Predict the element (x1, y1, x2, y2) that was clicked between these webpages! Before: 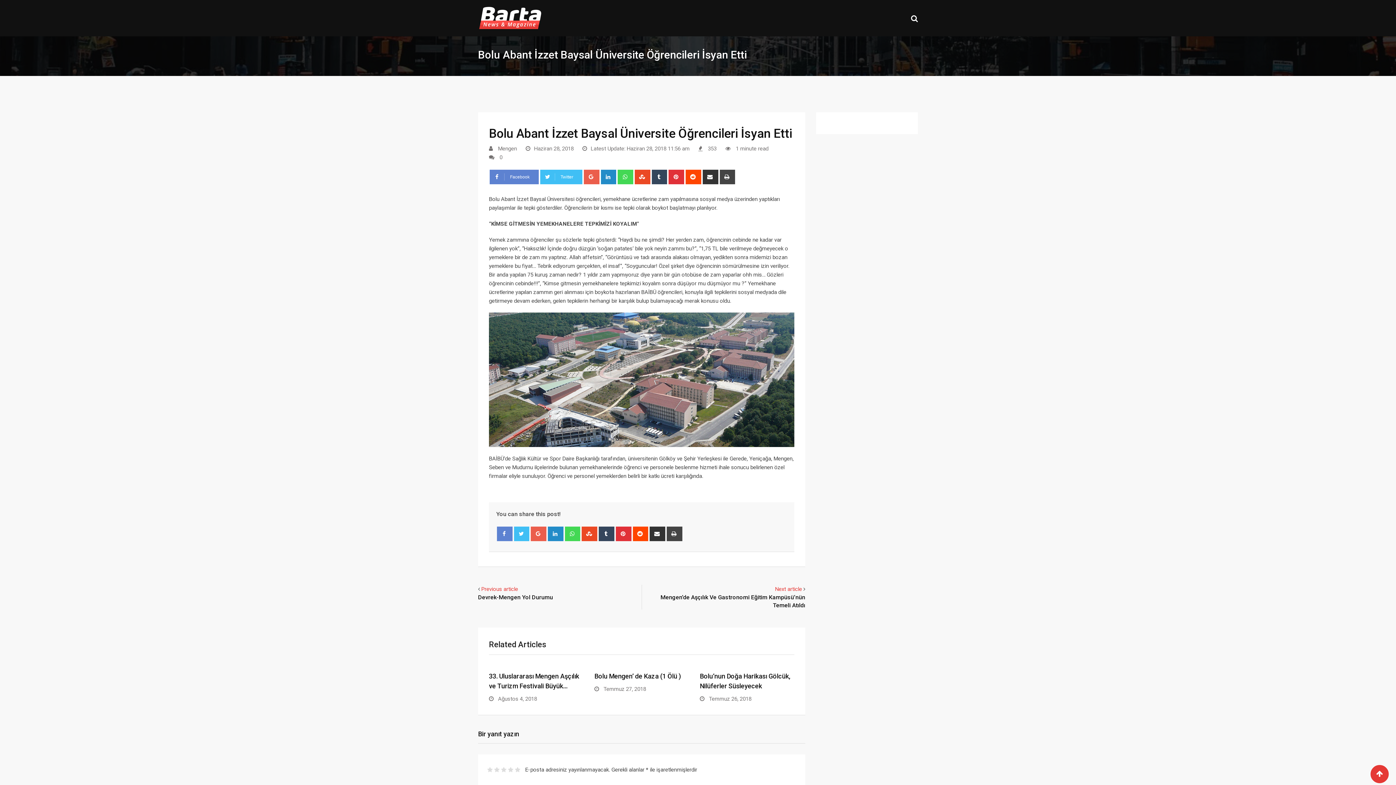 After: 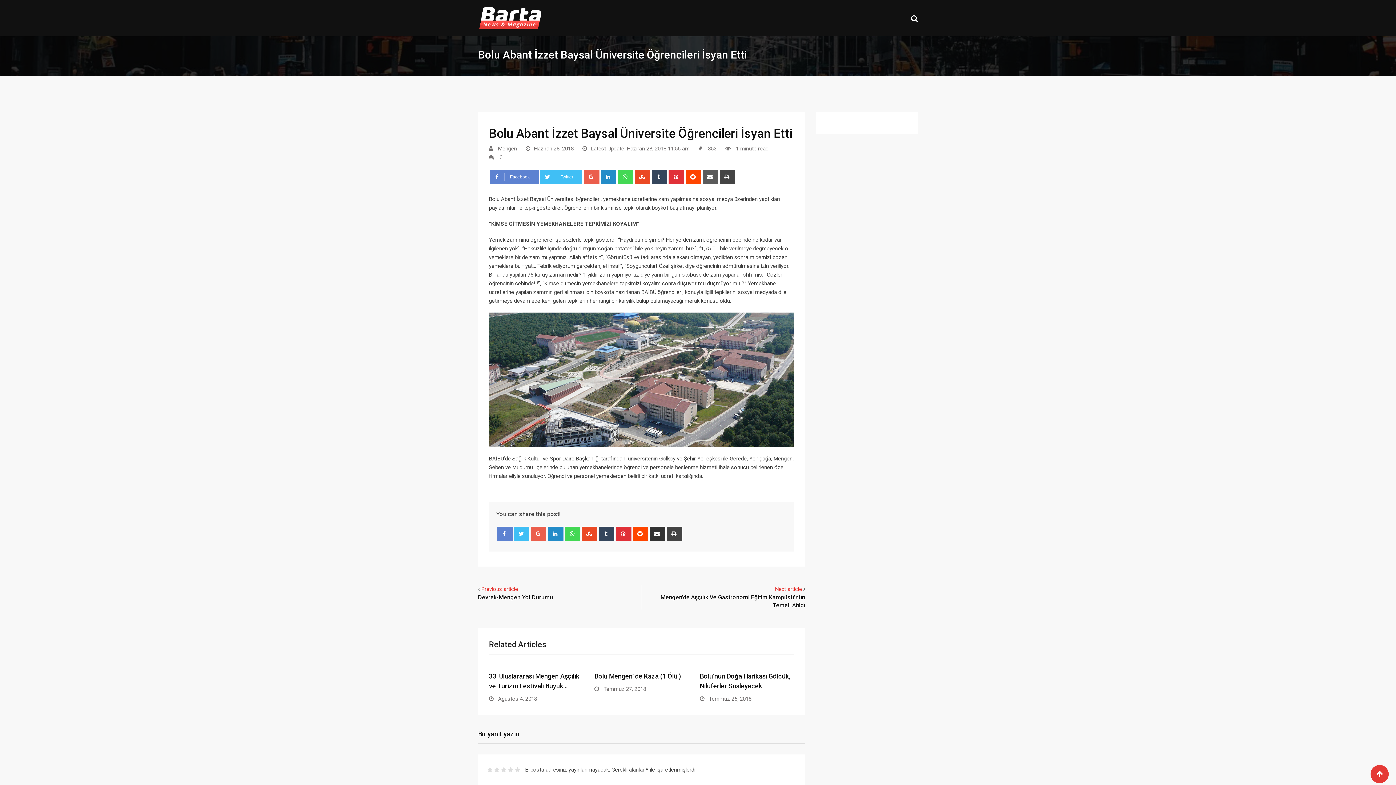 Action: bbox: (702, 169, 718, 184) label: Share via Email